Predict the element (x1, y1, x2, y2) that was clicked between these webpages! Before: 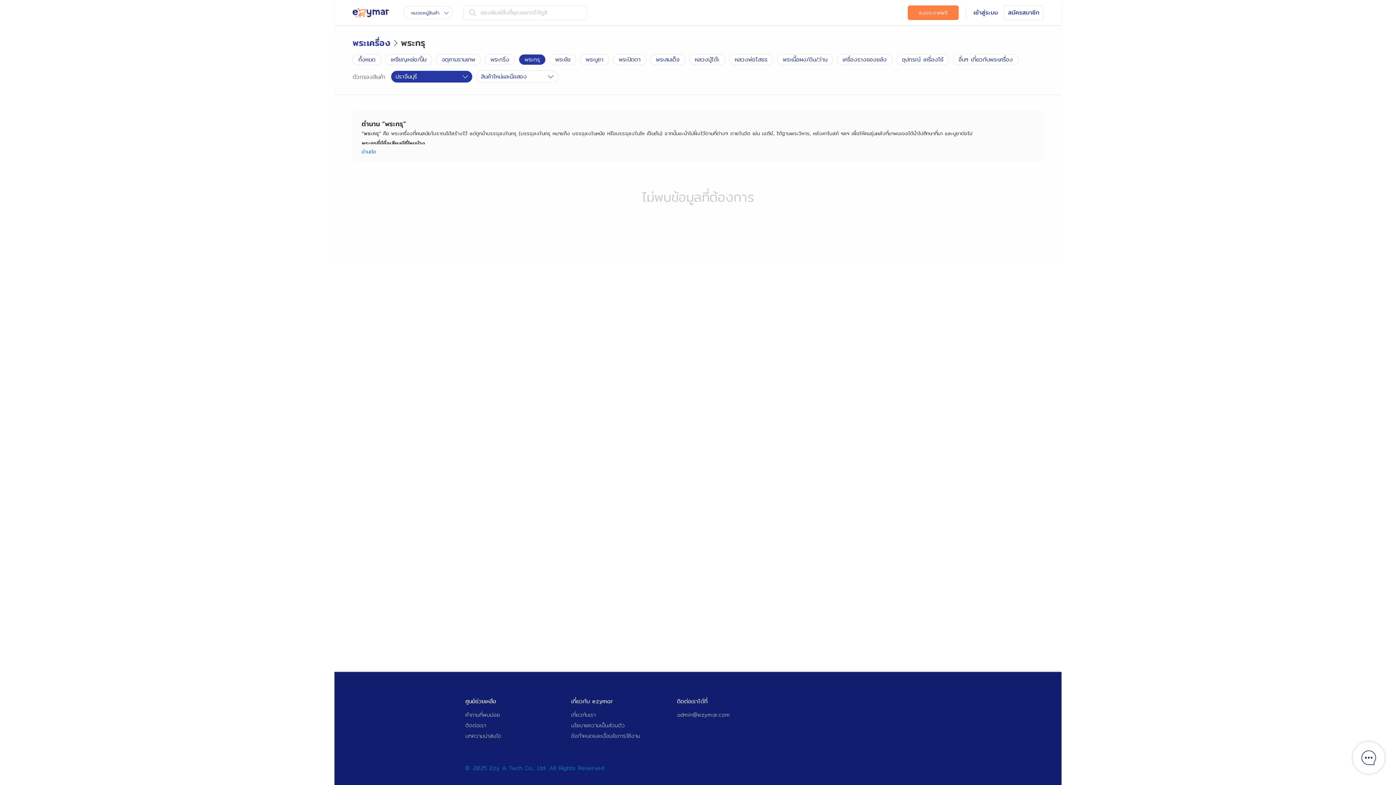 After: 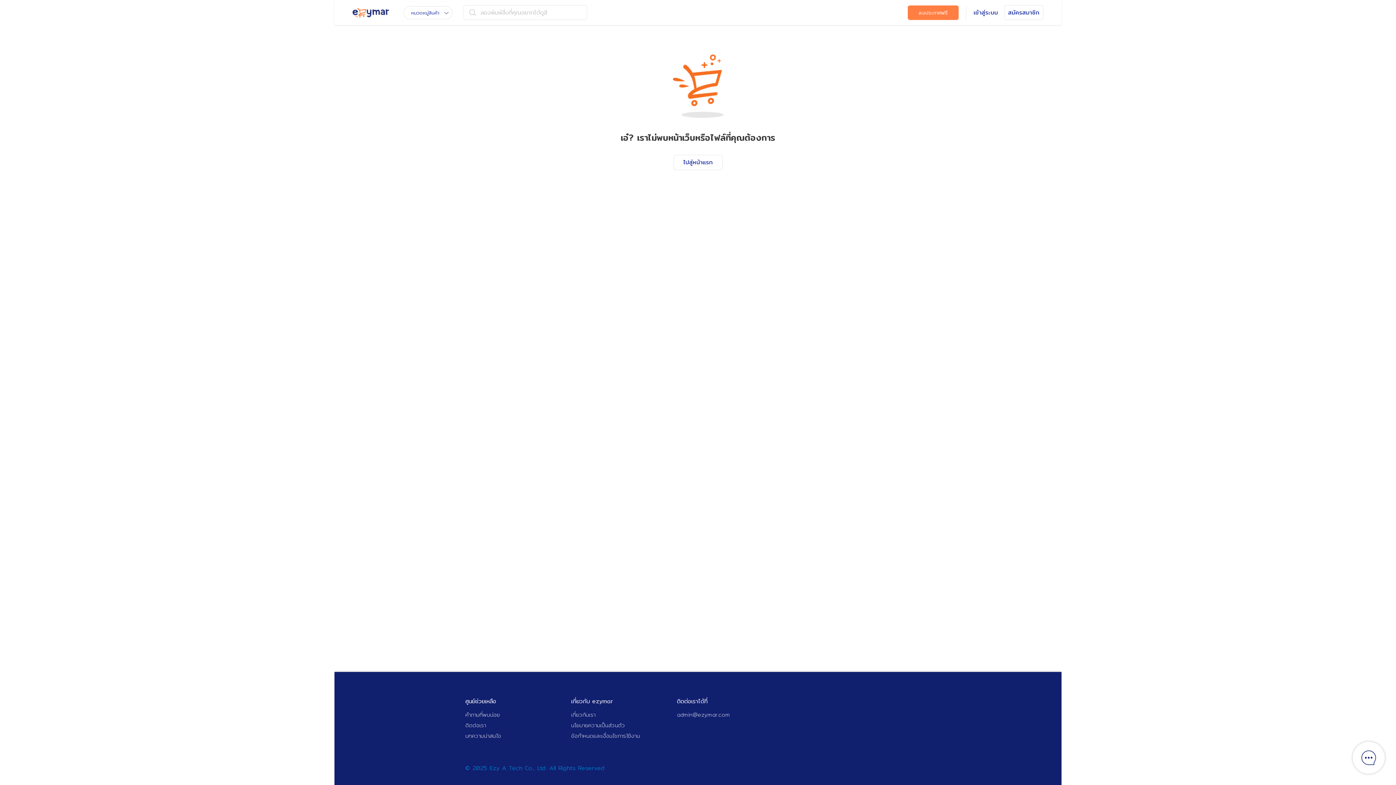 Action: bbox: (352, 54, 381, 65) label: ทั้งหมด